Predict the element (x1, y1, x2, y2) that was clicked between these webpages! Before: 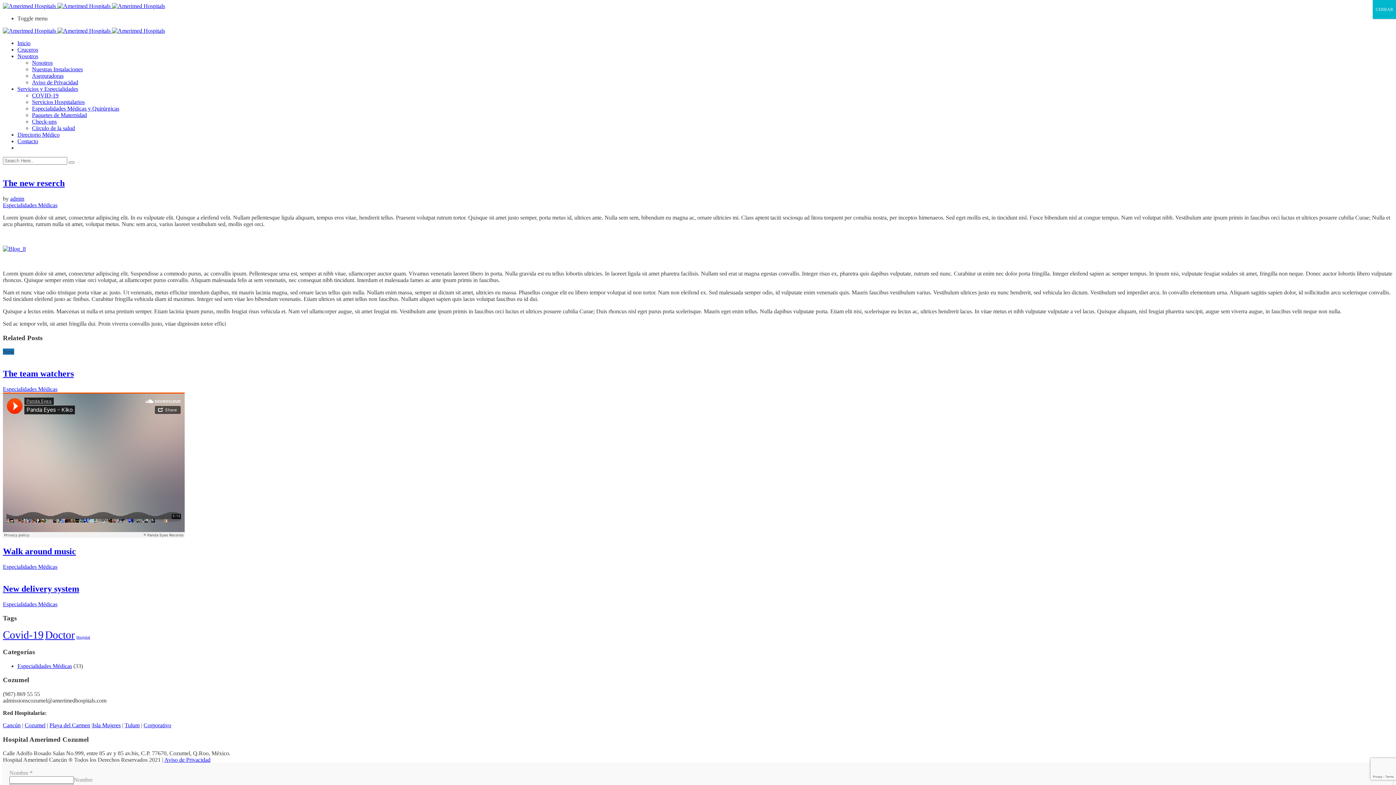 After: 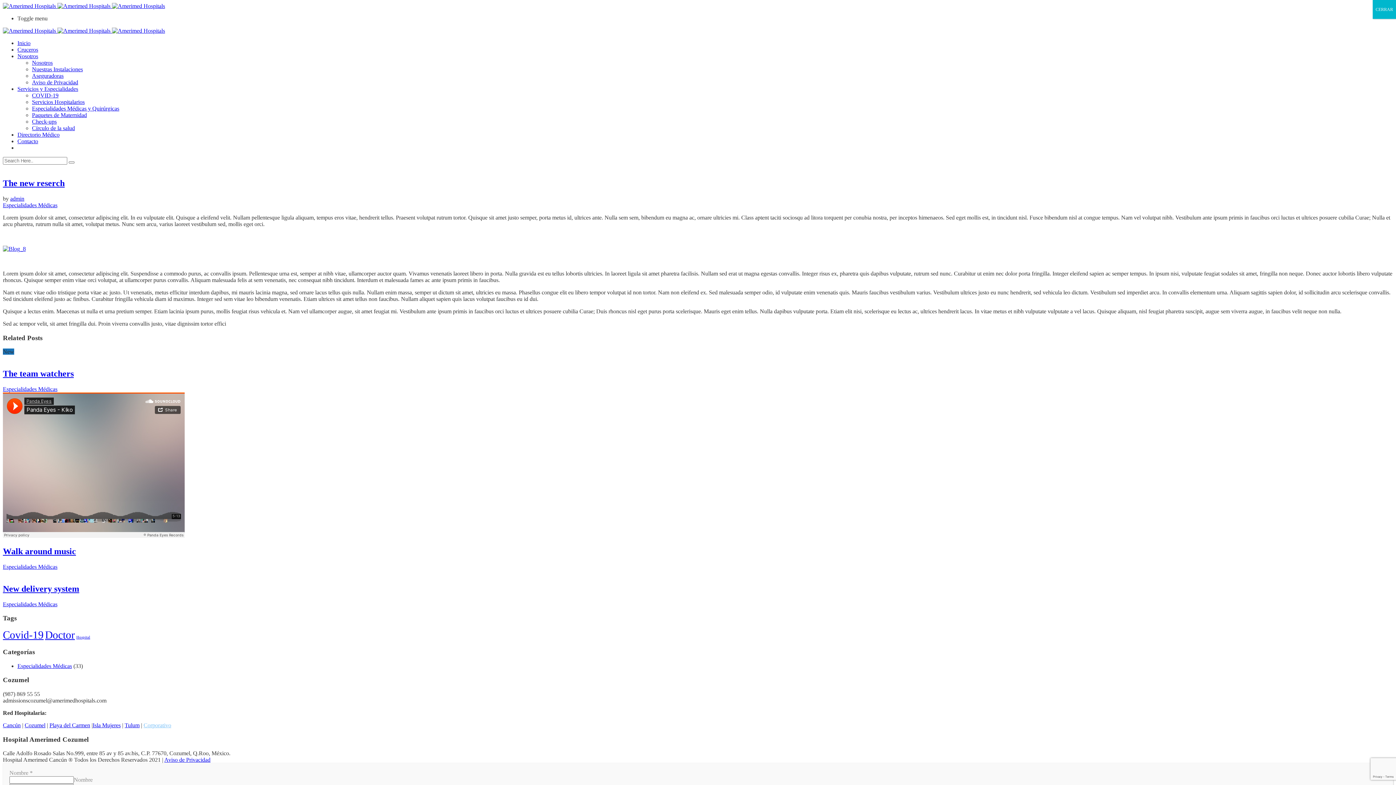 Action: bbox: (143, 722, 171, 728) label: Corporativo